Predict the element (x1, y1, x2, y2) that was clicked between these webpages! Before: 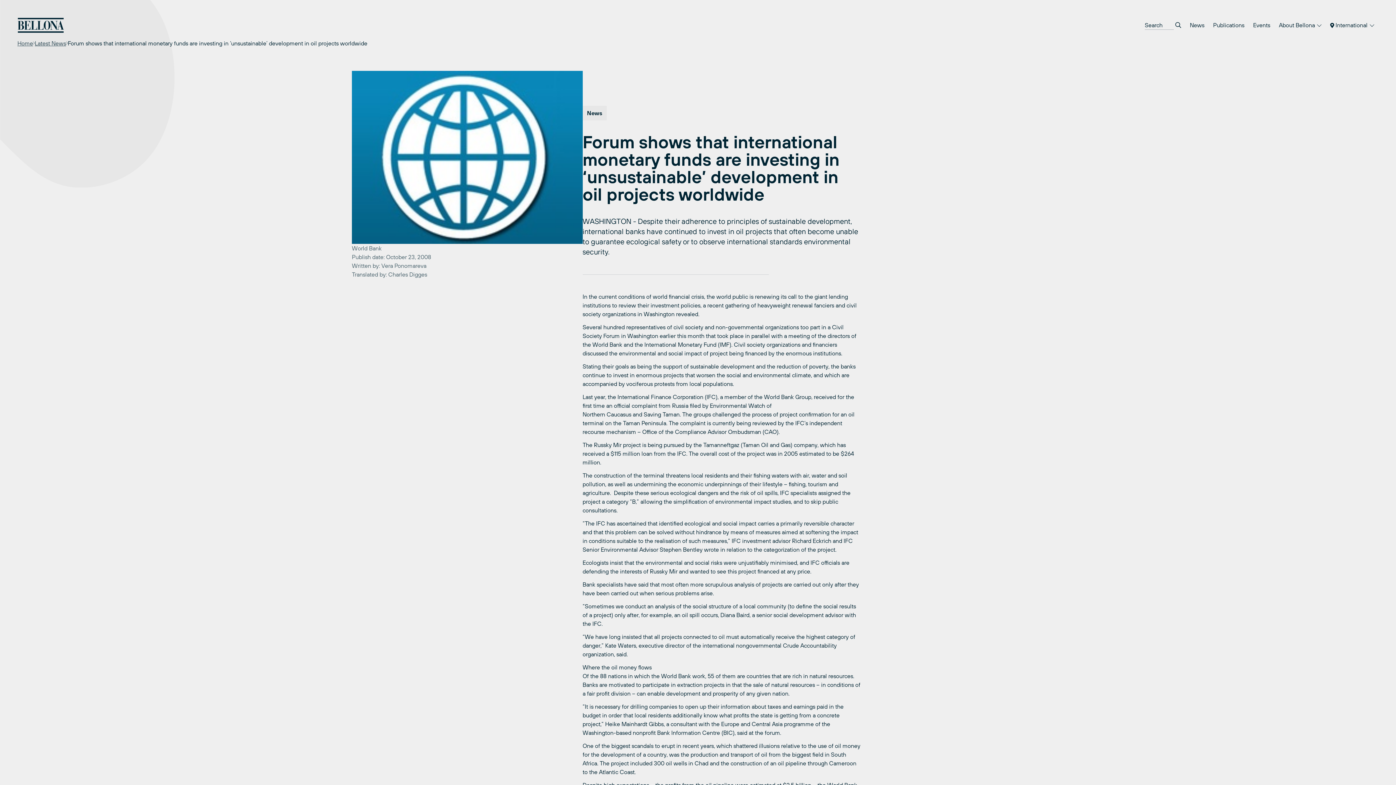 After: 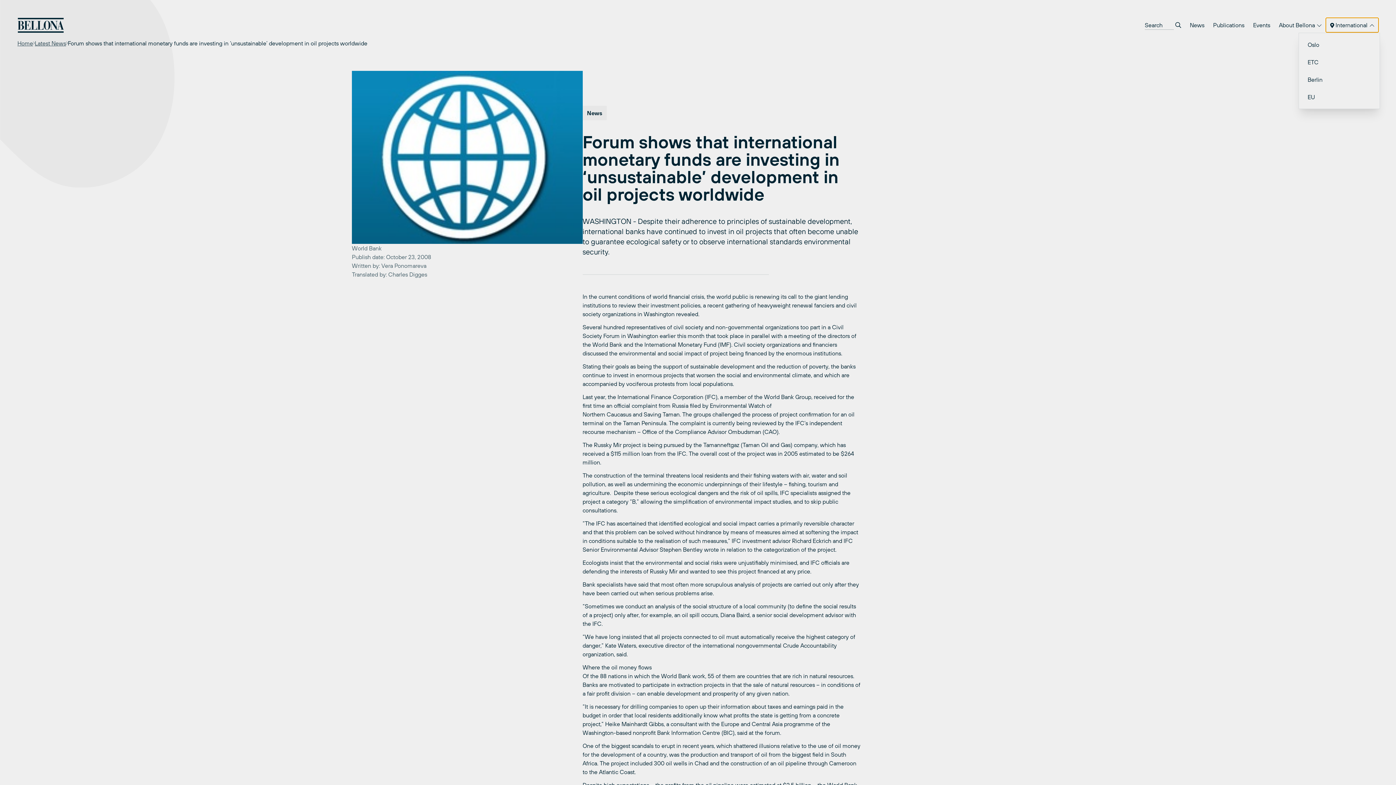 Action: bbox: (1326, 17, 1378, 32) label:  International 